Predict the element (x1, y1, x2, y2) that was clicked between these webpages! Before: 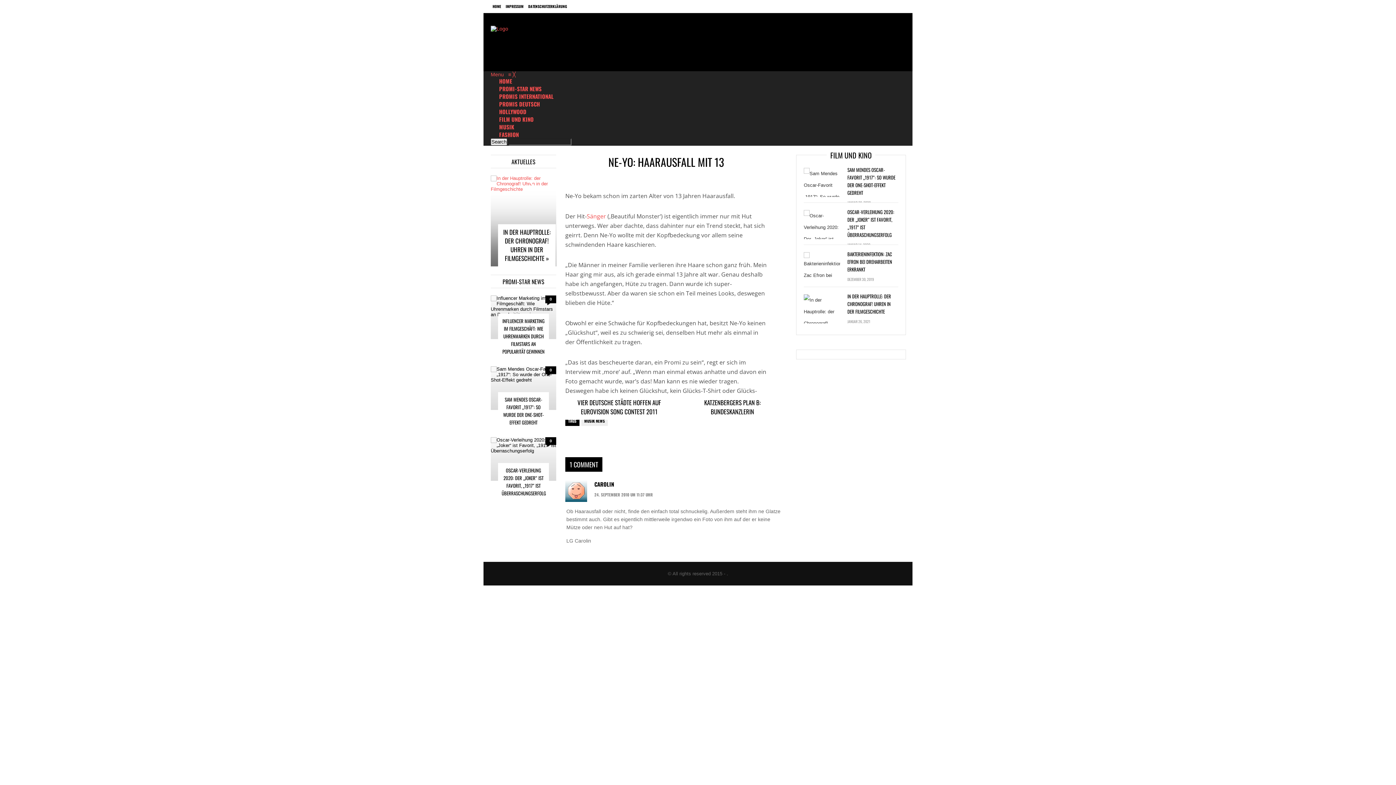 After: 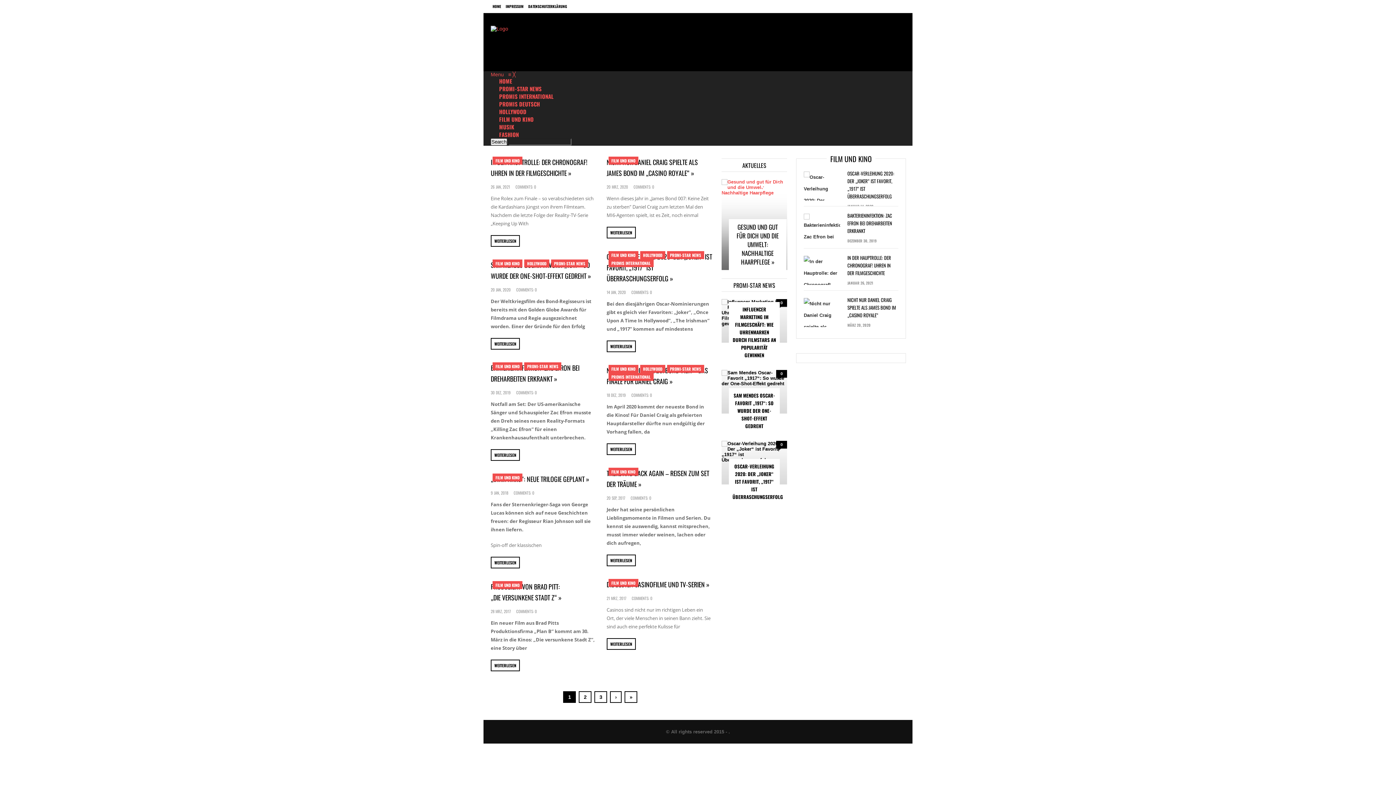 Action: label: FILM UND KINO bbox: (490, 115, 538, 123)